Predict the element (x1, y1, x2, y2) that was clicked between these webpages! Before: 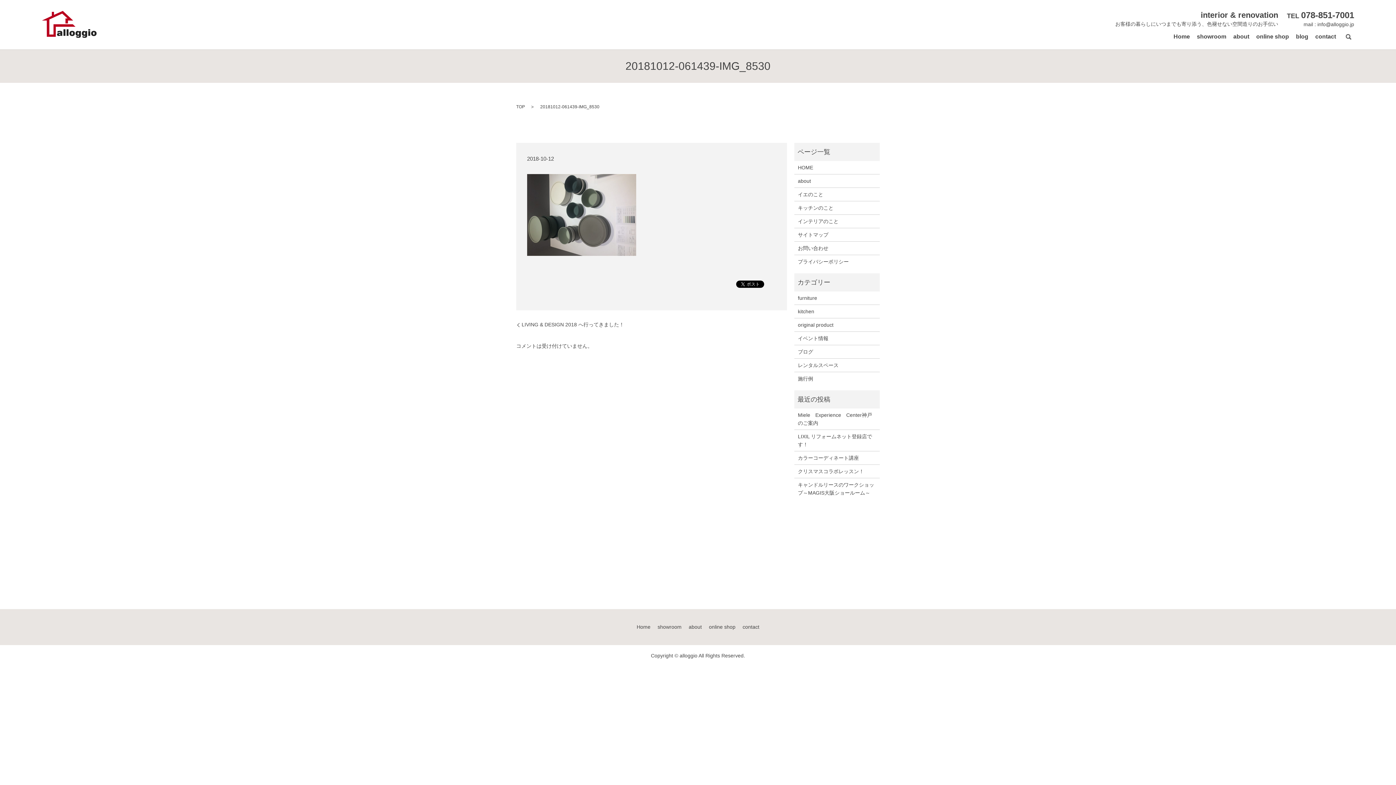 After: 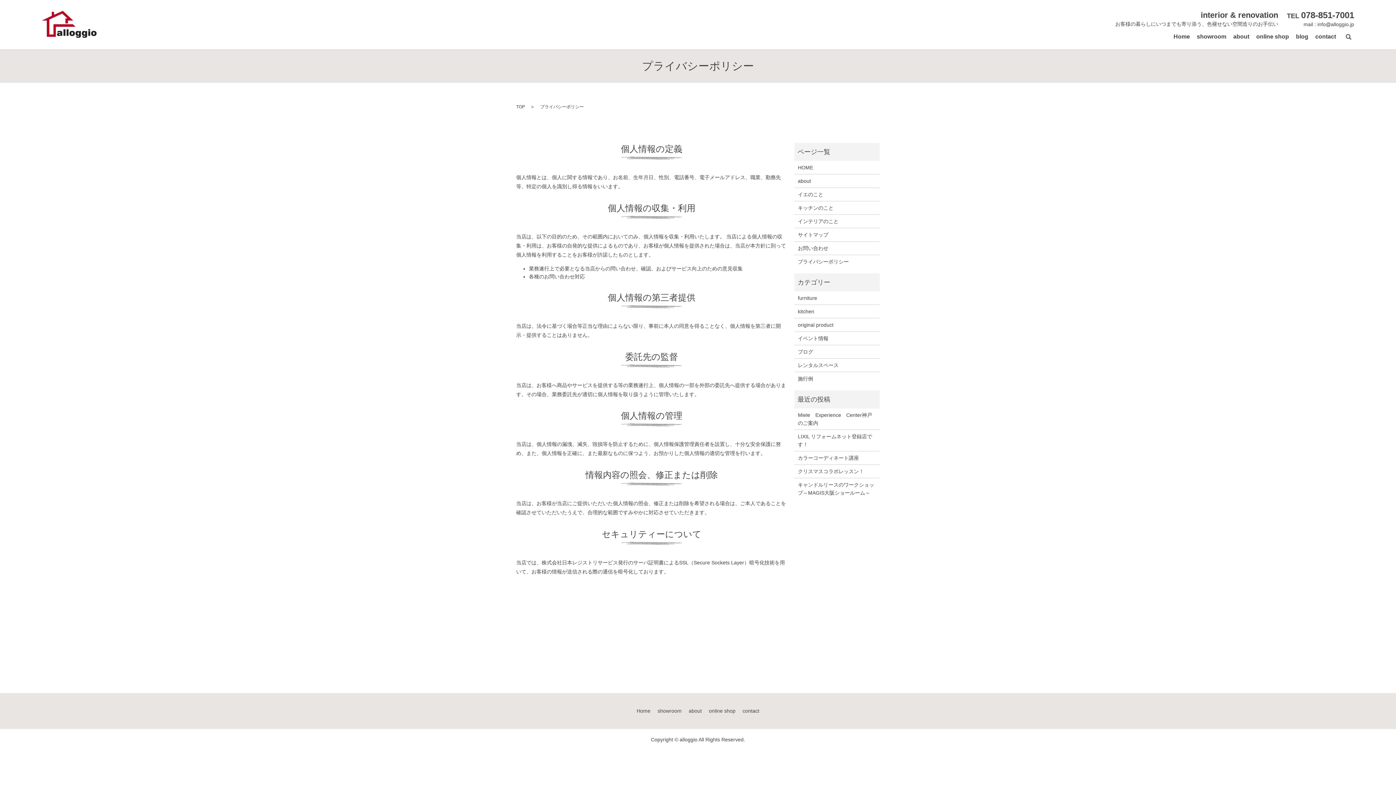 Action: label: プライバシーポリシー bbox: (798, 257, 876, 265)